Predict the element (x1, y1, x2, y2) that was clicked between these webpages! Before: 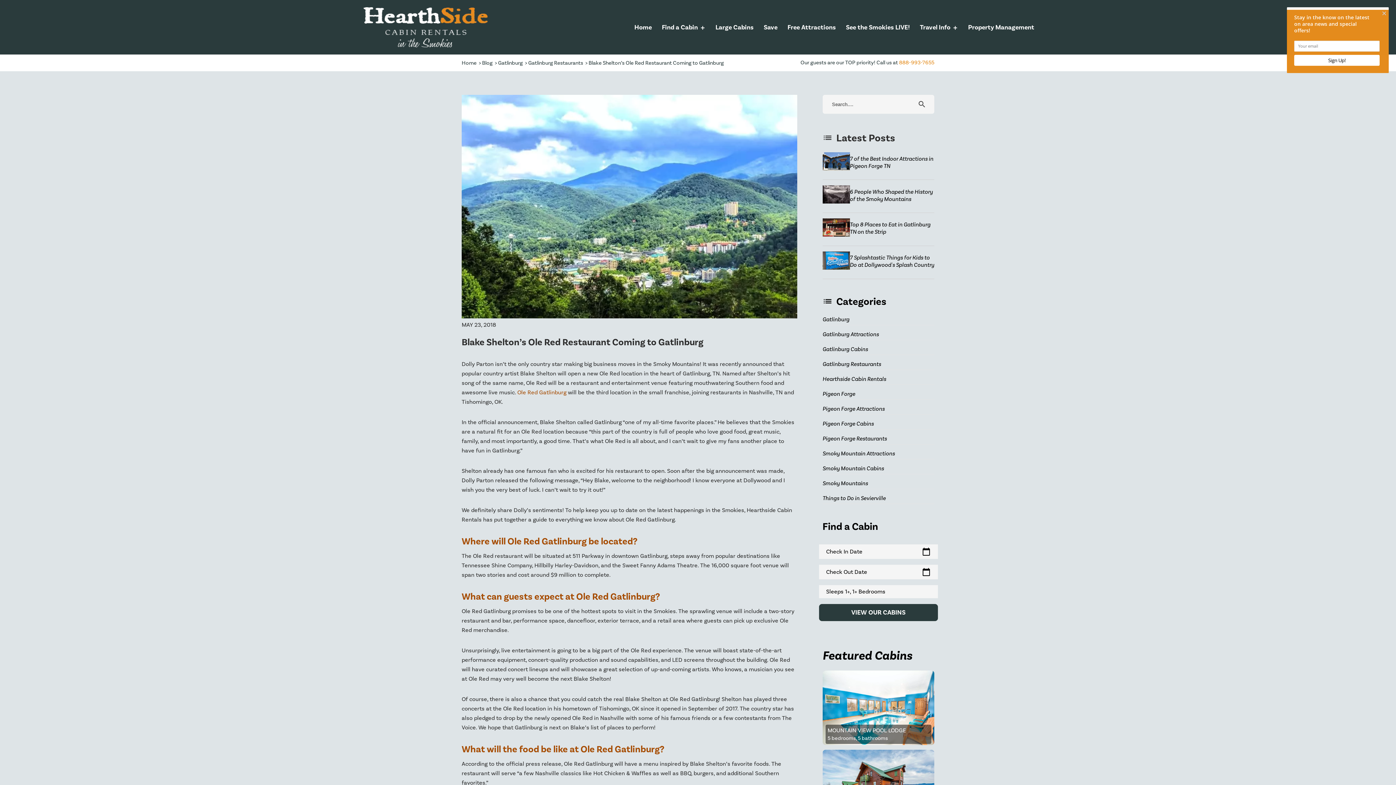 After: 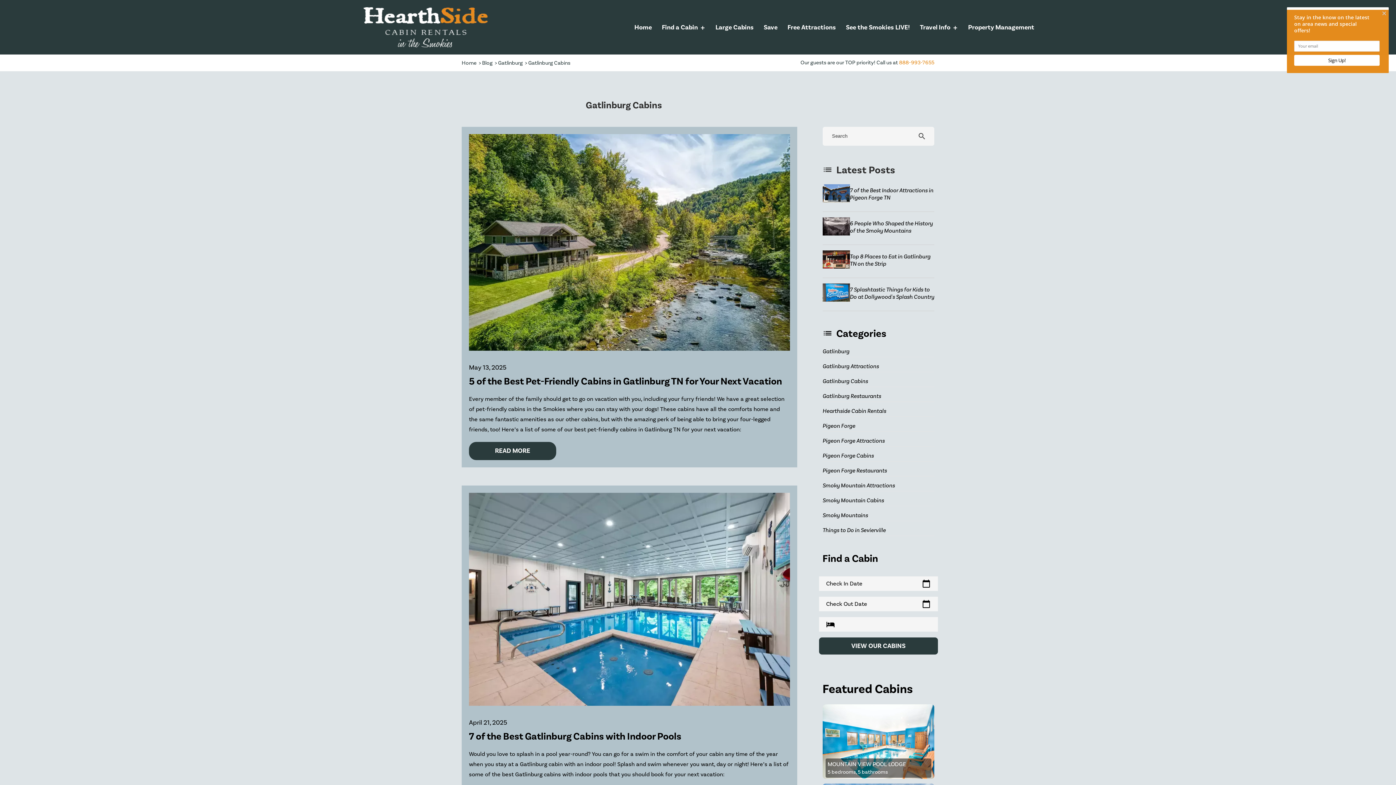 Action: bbox: (822, 345, 868, 353) label: Gatlinburg Cabins